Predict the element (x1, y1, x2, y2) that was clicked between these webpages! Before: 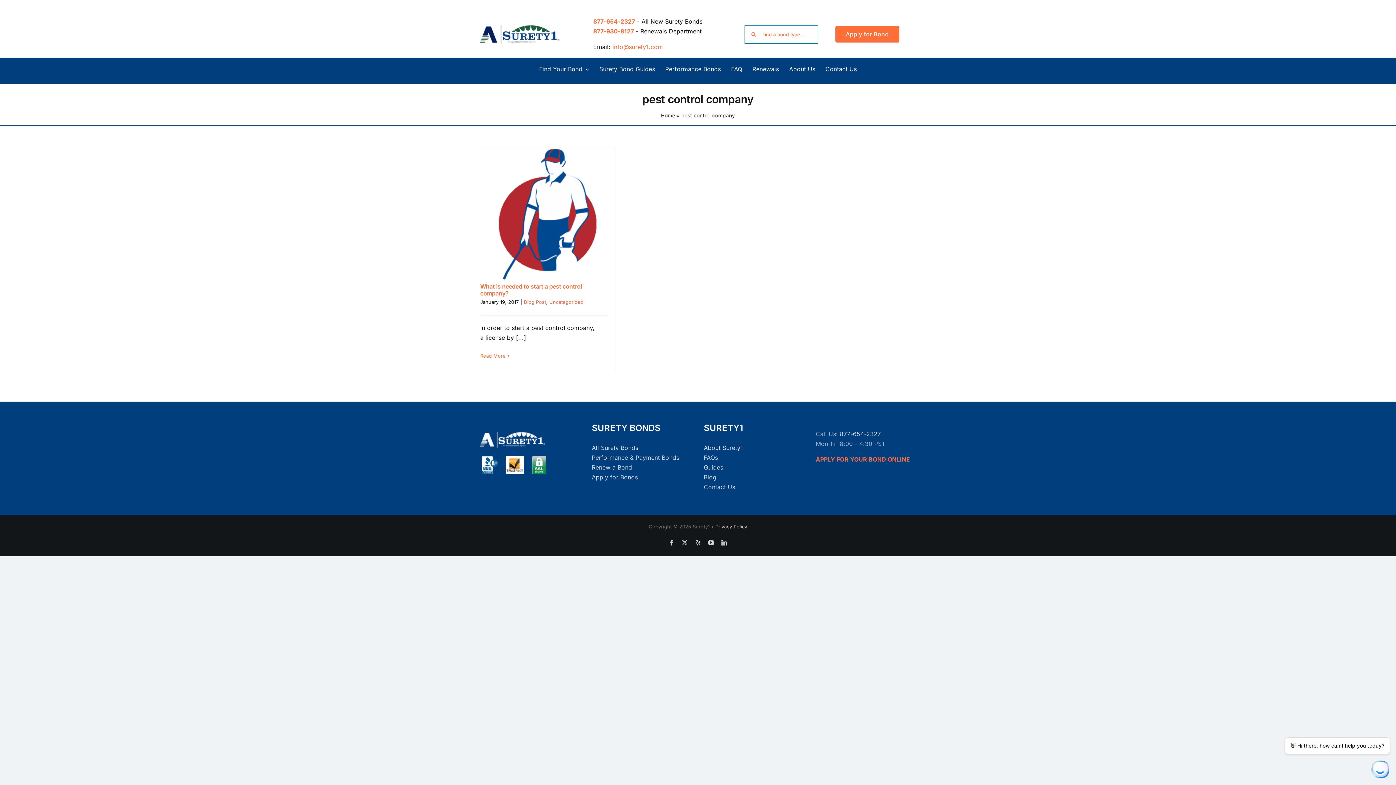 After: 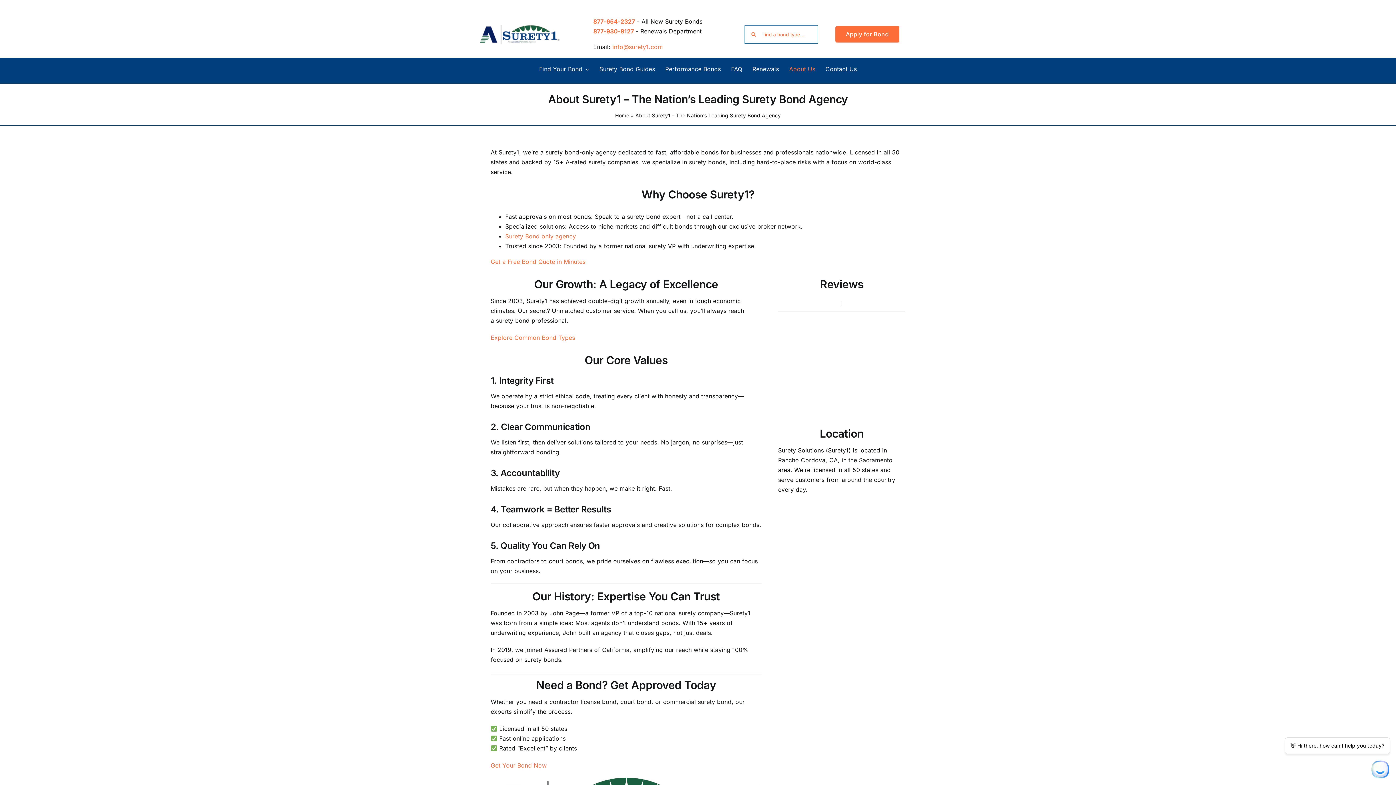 Action: bbox: (785, 63, 819, 74) label: About Us